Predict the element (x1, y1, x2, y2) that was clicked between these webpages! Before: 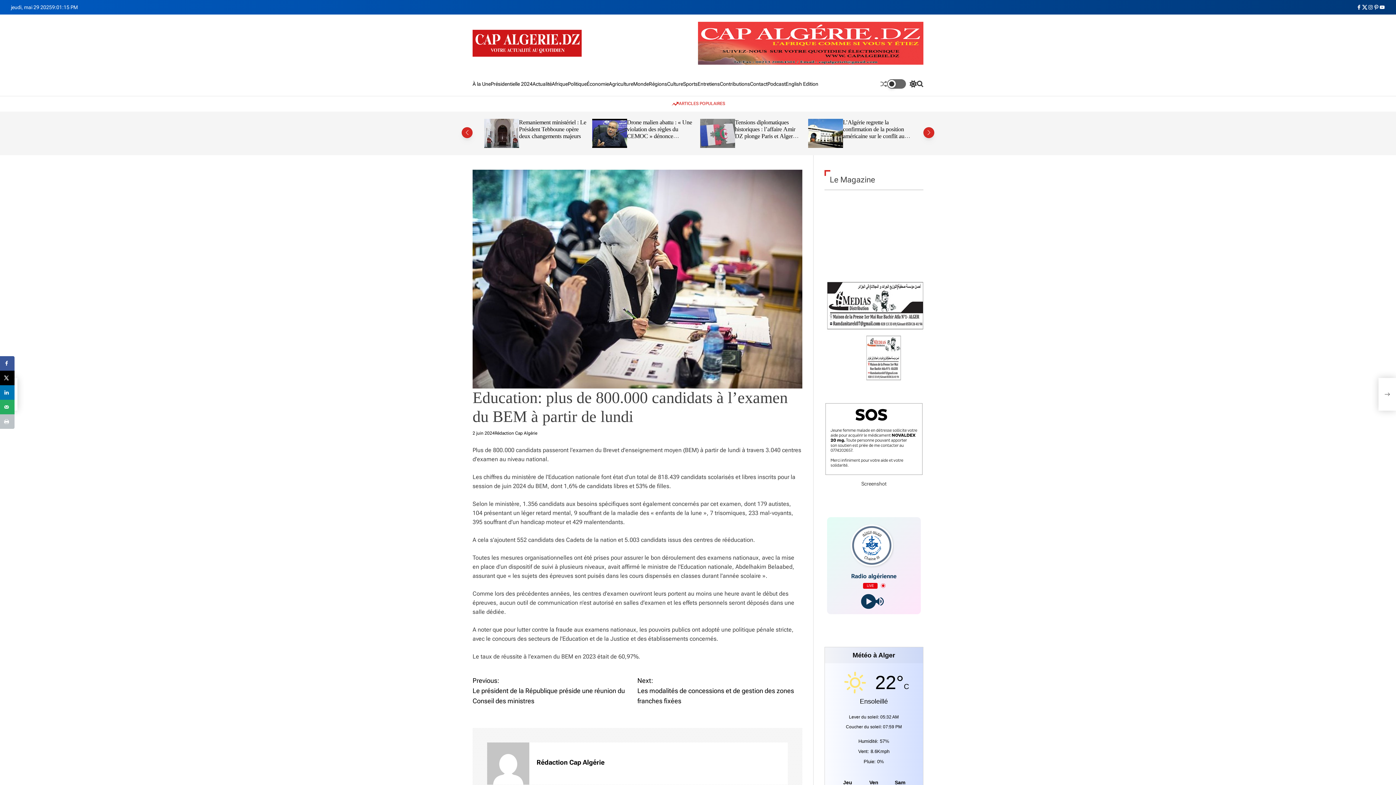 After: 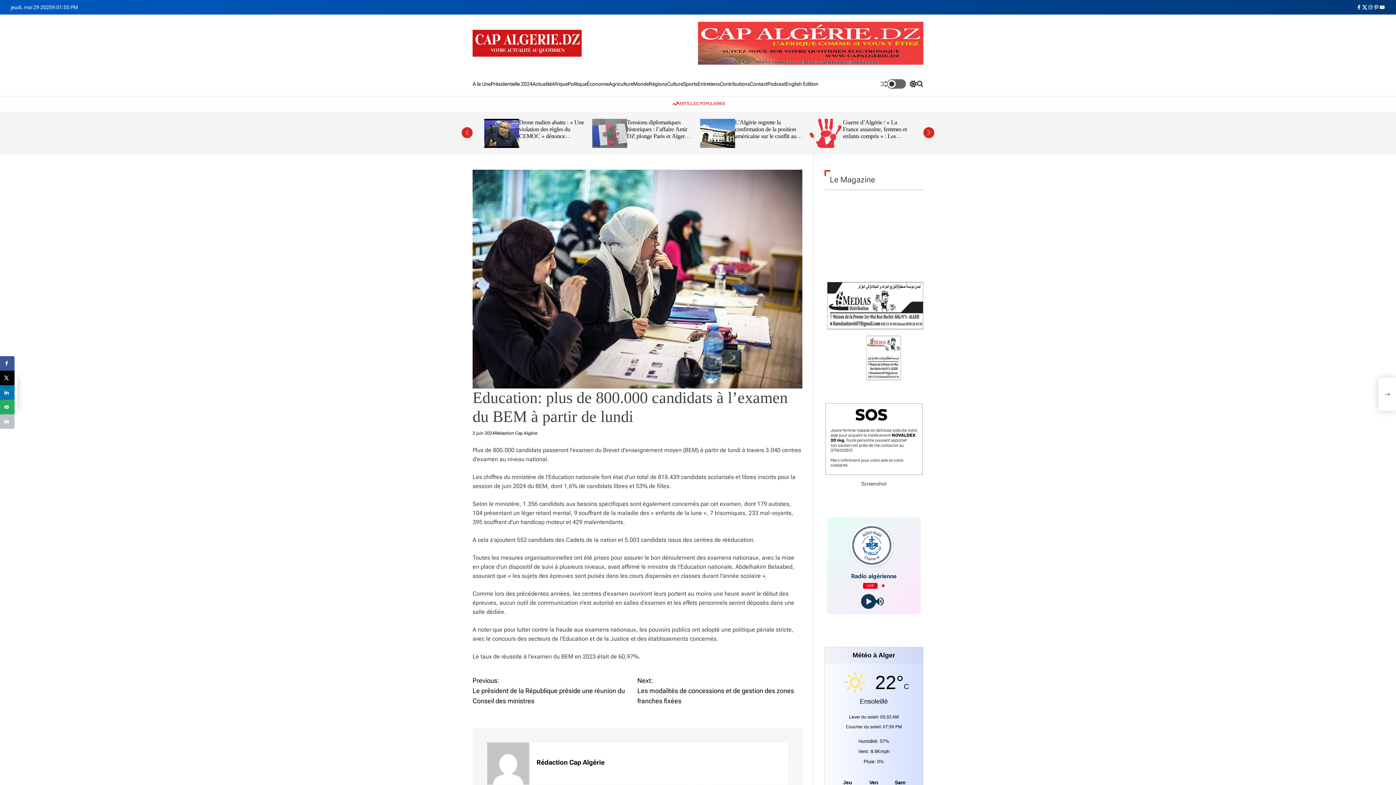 Action: bbox: (698, 21, 923, 64)